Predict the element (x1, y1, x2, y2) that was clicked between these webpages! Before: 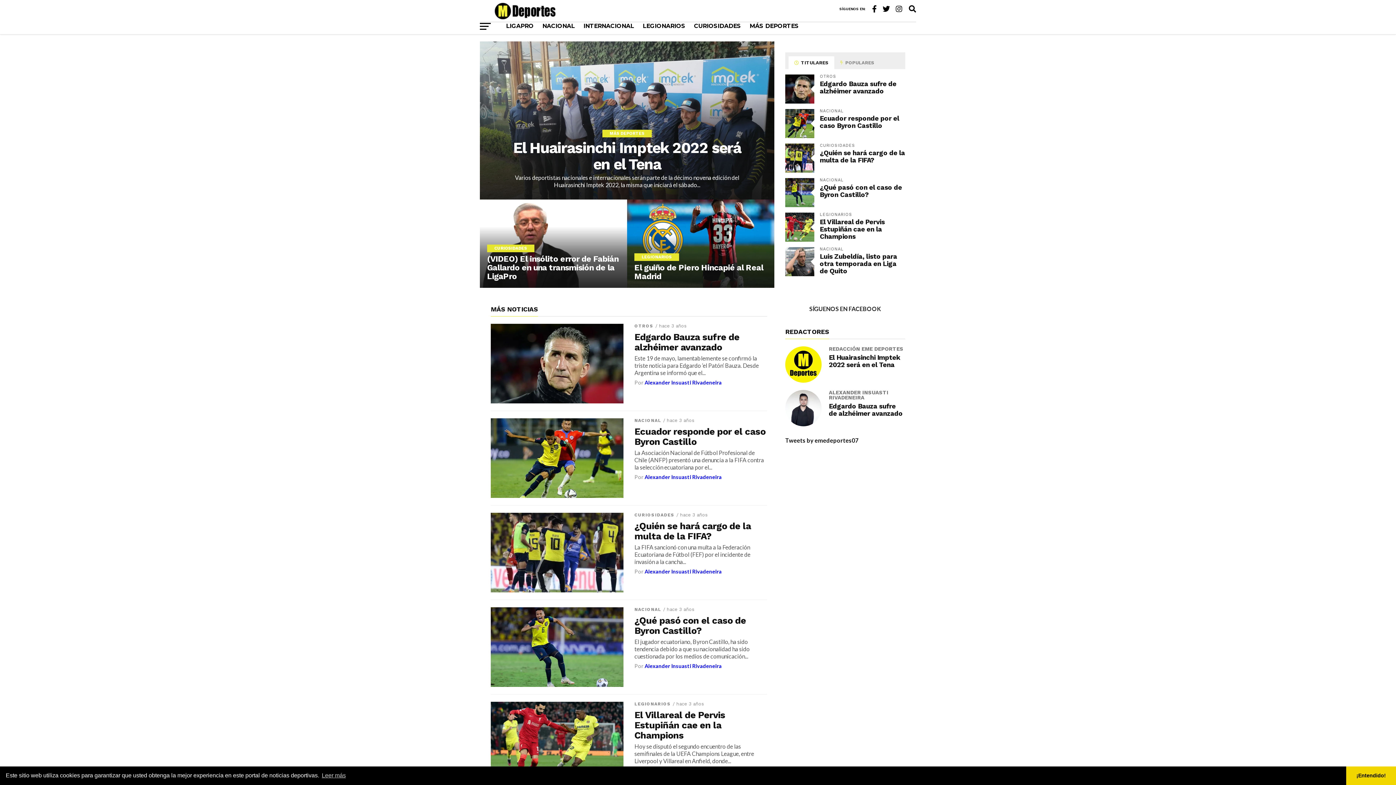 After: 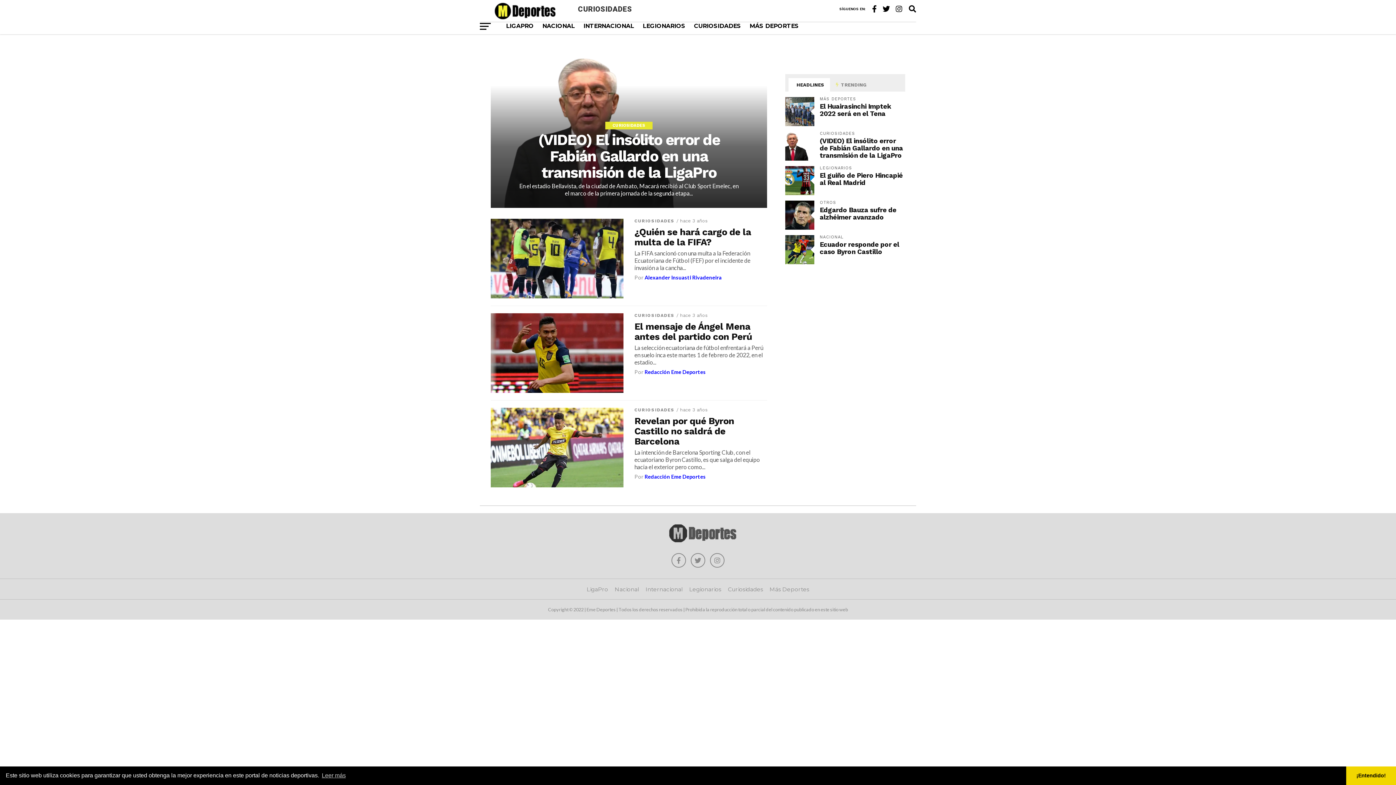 Action: label: CURIOSIDADES bbox: (634, 512, 674, 517)